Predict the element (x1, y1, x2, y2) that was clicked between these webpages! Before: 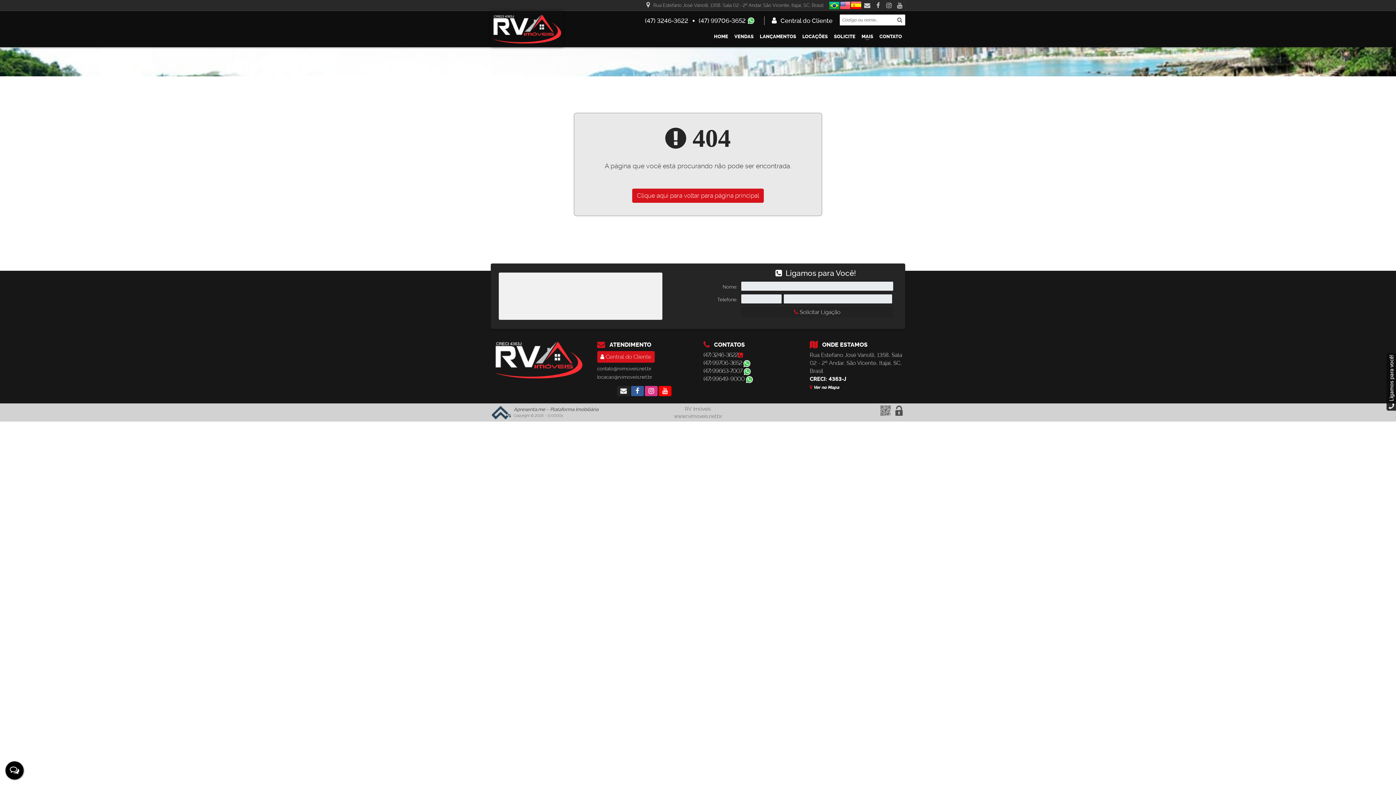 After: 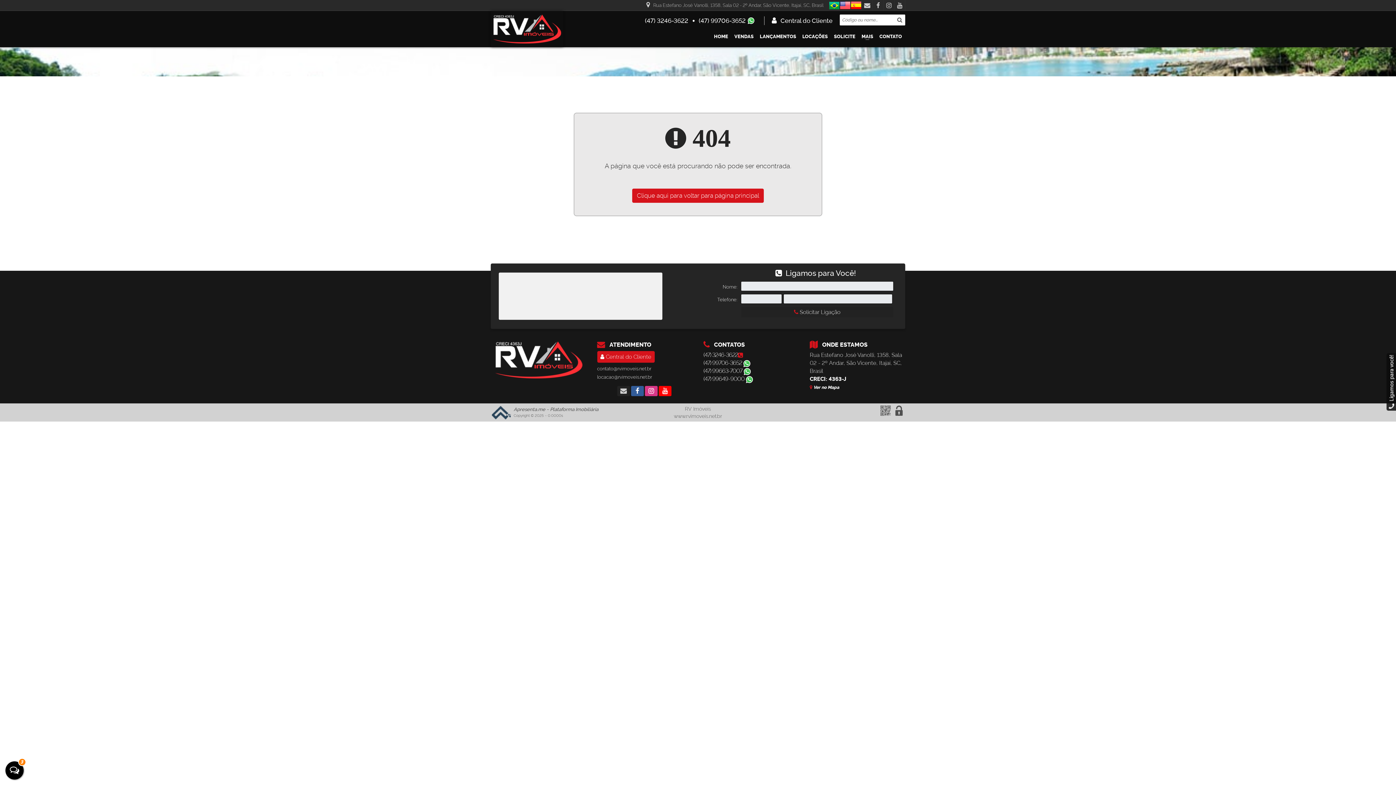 Action: label: Email bbox: (617, 385, 631, 396)